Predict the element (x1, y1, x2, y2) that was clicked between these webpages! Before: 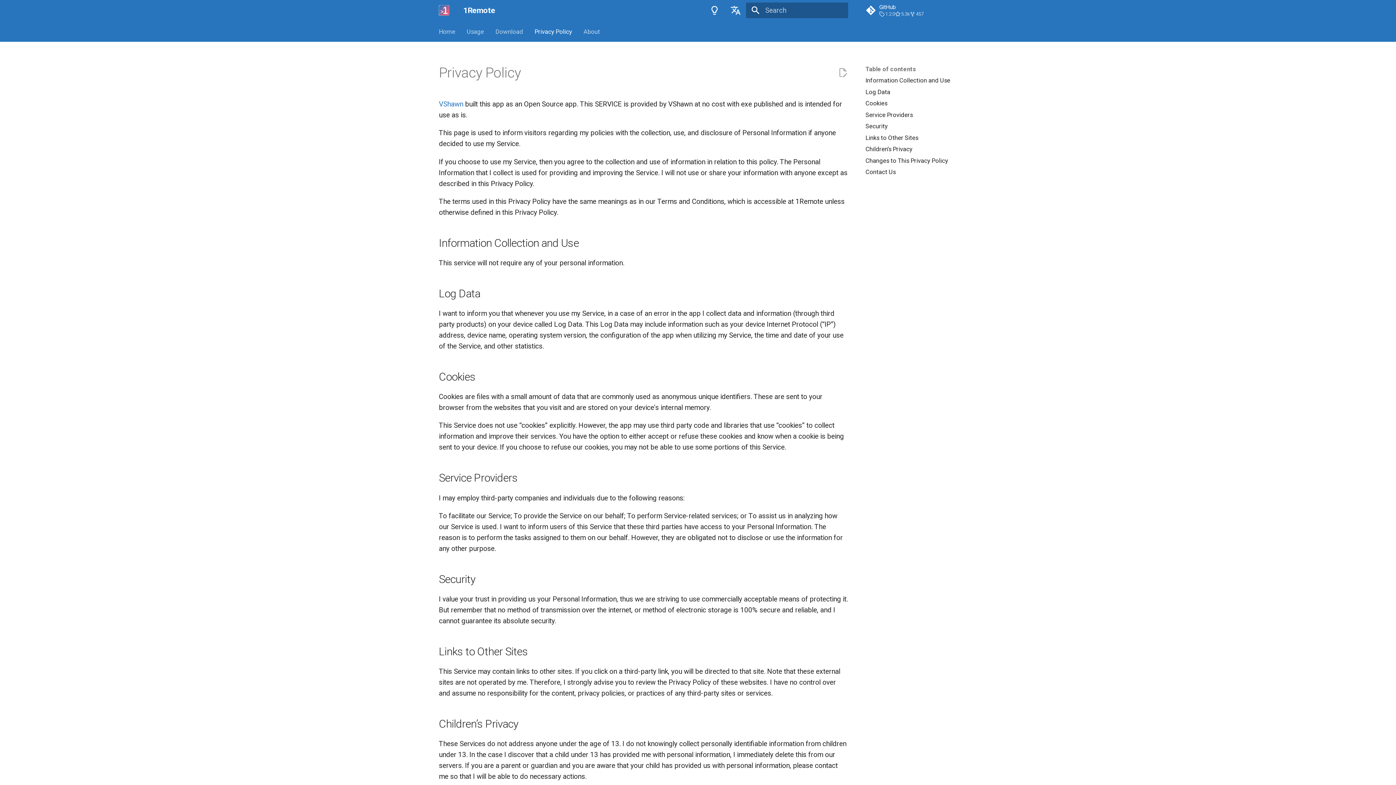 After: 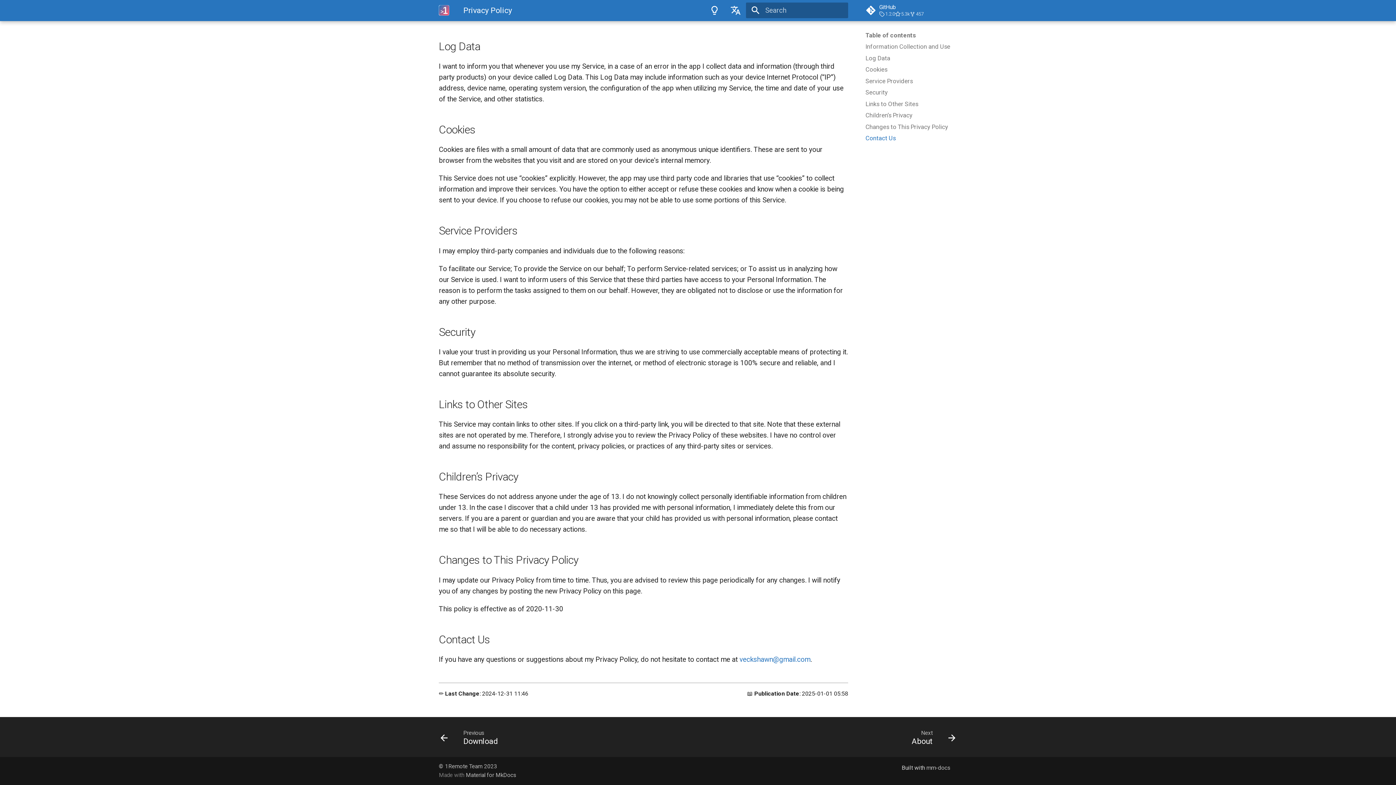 Action: label: Contact Us bbox: (865, 168, 955, 176)